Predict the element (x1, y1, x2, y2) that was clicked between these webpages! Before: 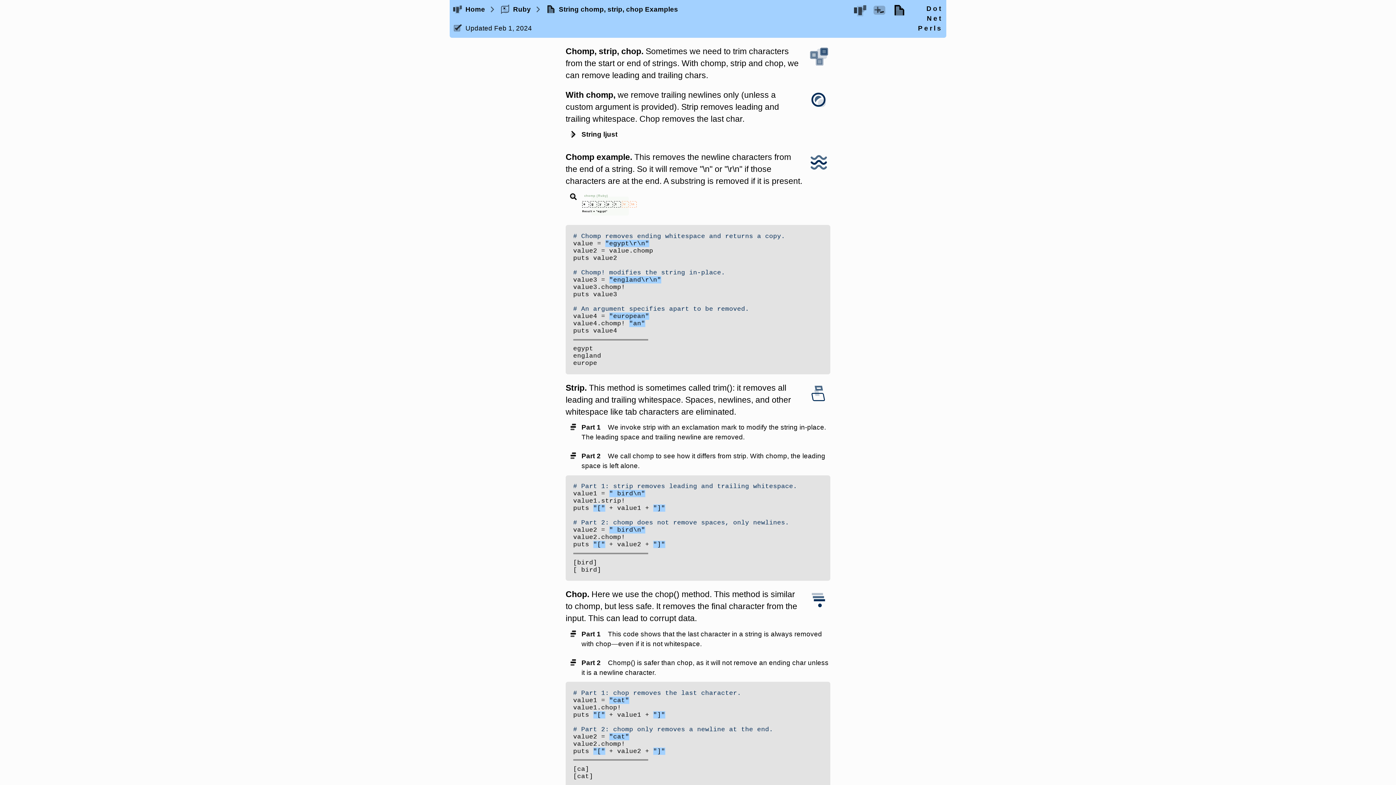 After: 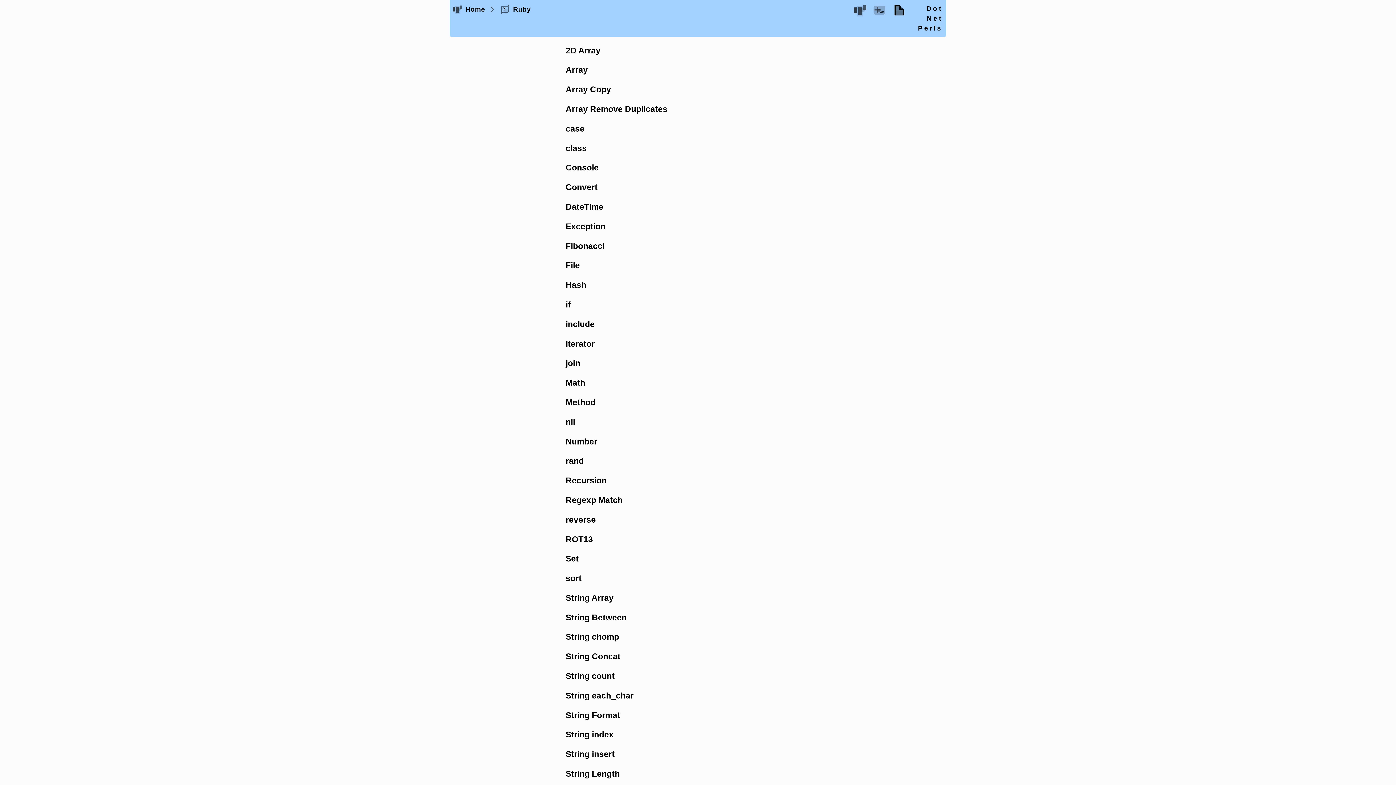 Action: label: Ruby bbox: (497, 0, 533, 18)